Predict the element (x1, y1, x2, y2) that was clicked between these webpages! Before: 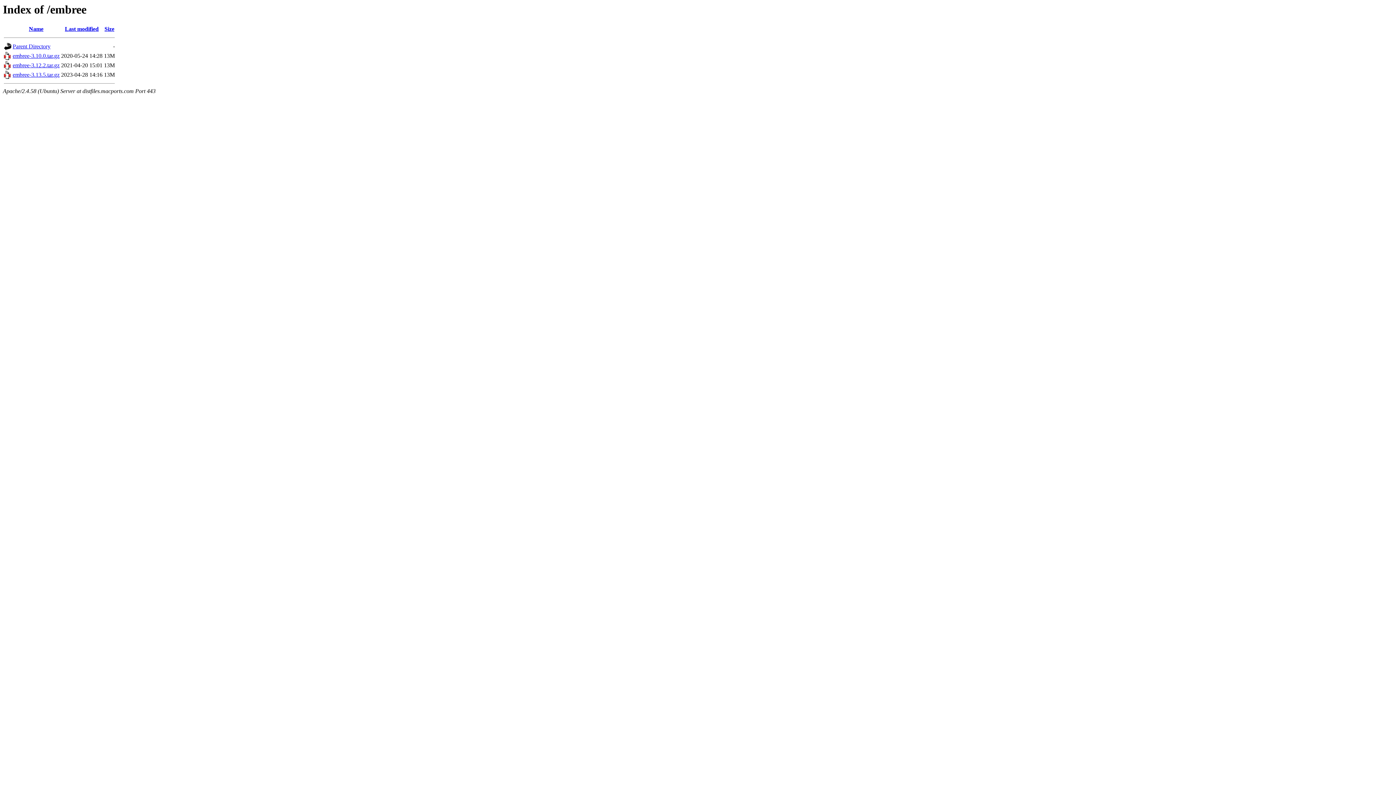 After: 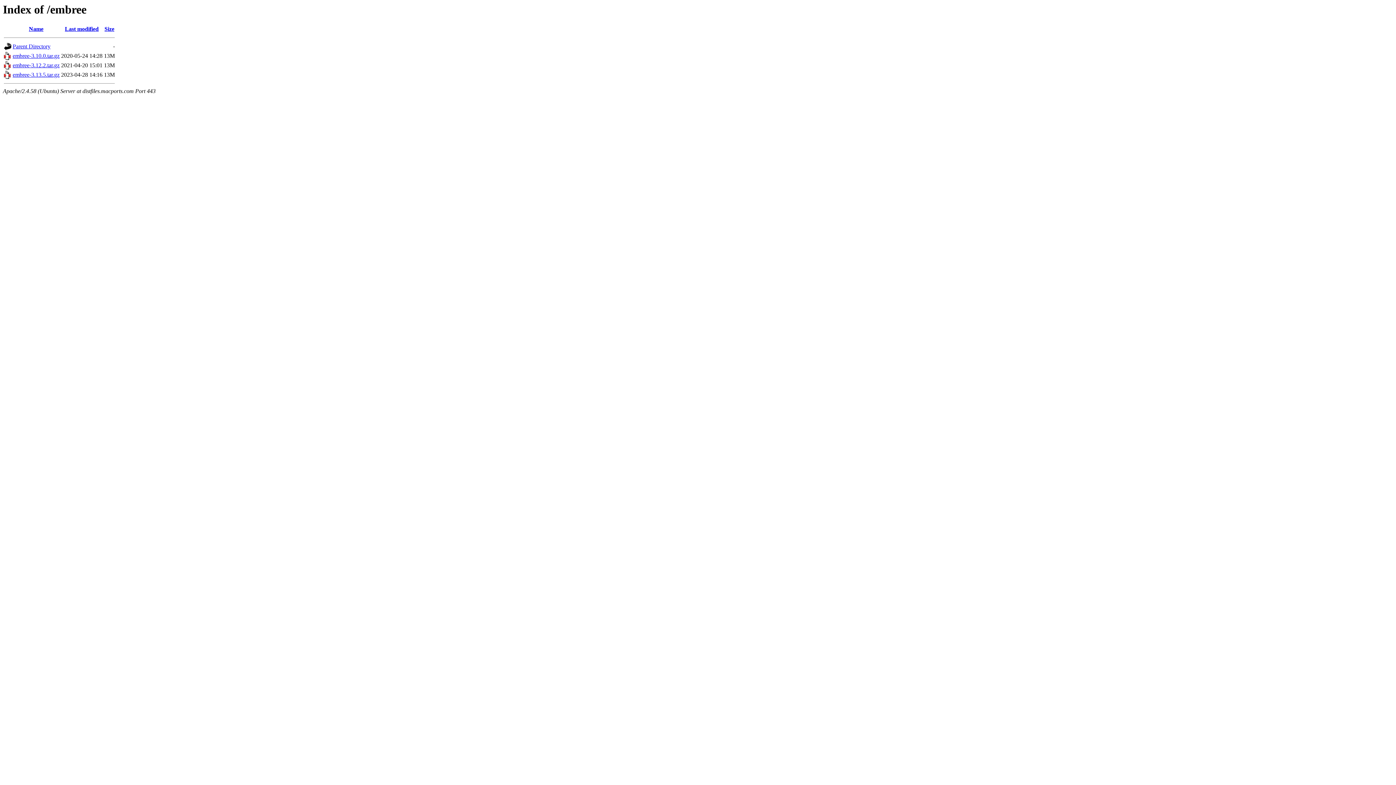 Action: label: Size bbox: (104, 25, 114, 32)